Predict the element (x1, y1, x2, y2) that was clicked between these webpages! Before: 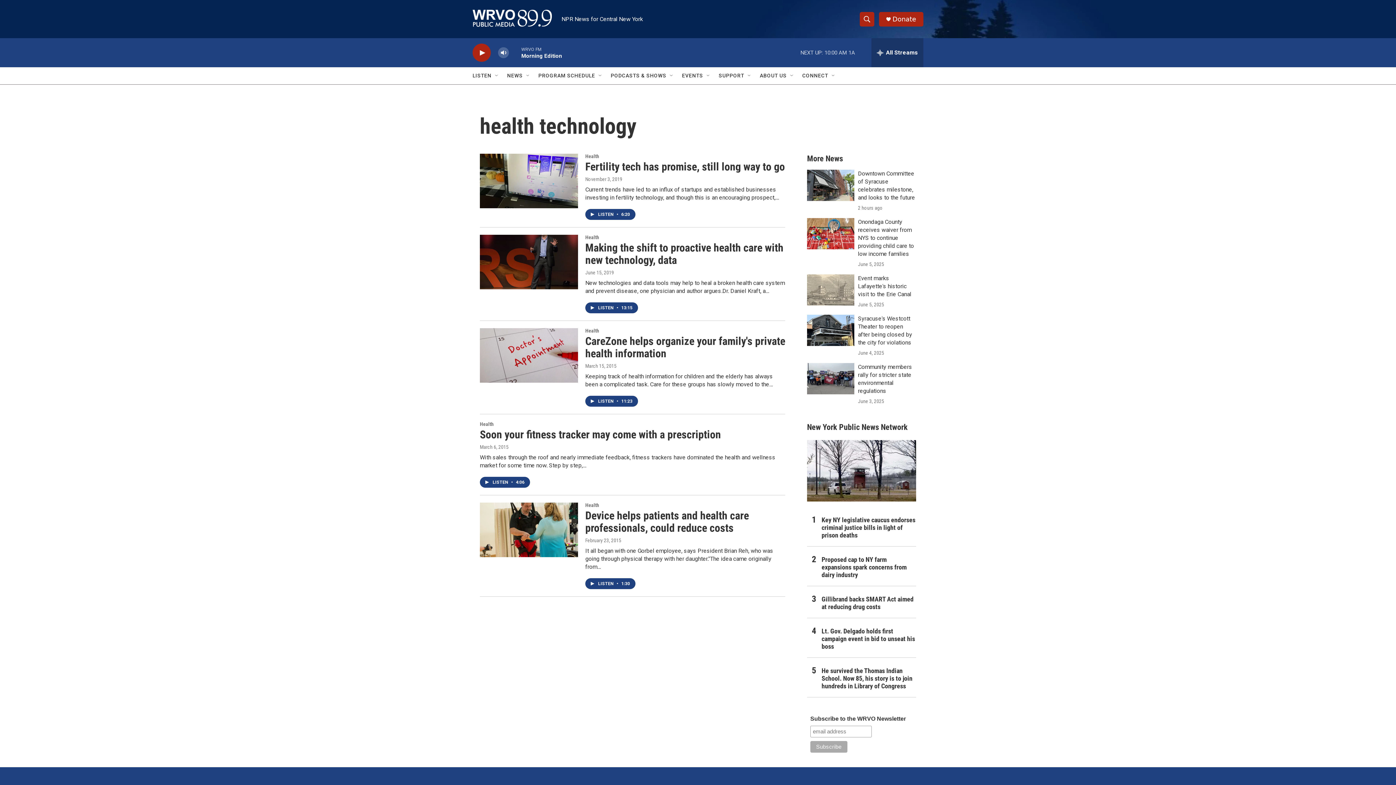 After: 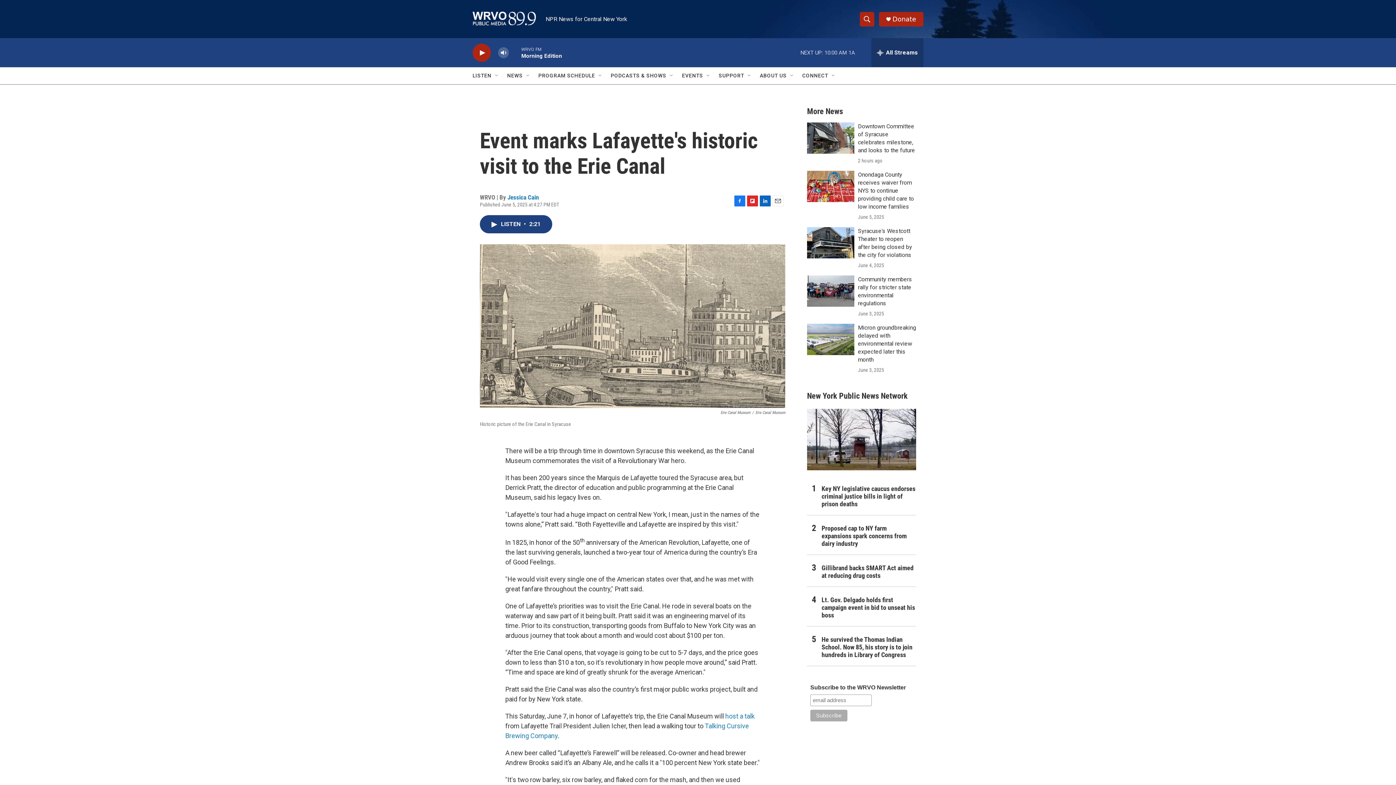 Action: bbox: (807, 281, 854, 313) label: Event marks Lafayette's historic visit to the Erie Canal